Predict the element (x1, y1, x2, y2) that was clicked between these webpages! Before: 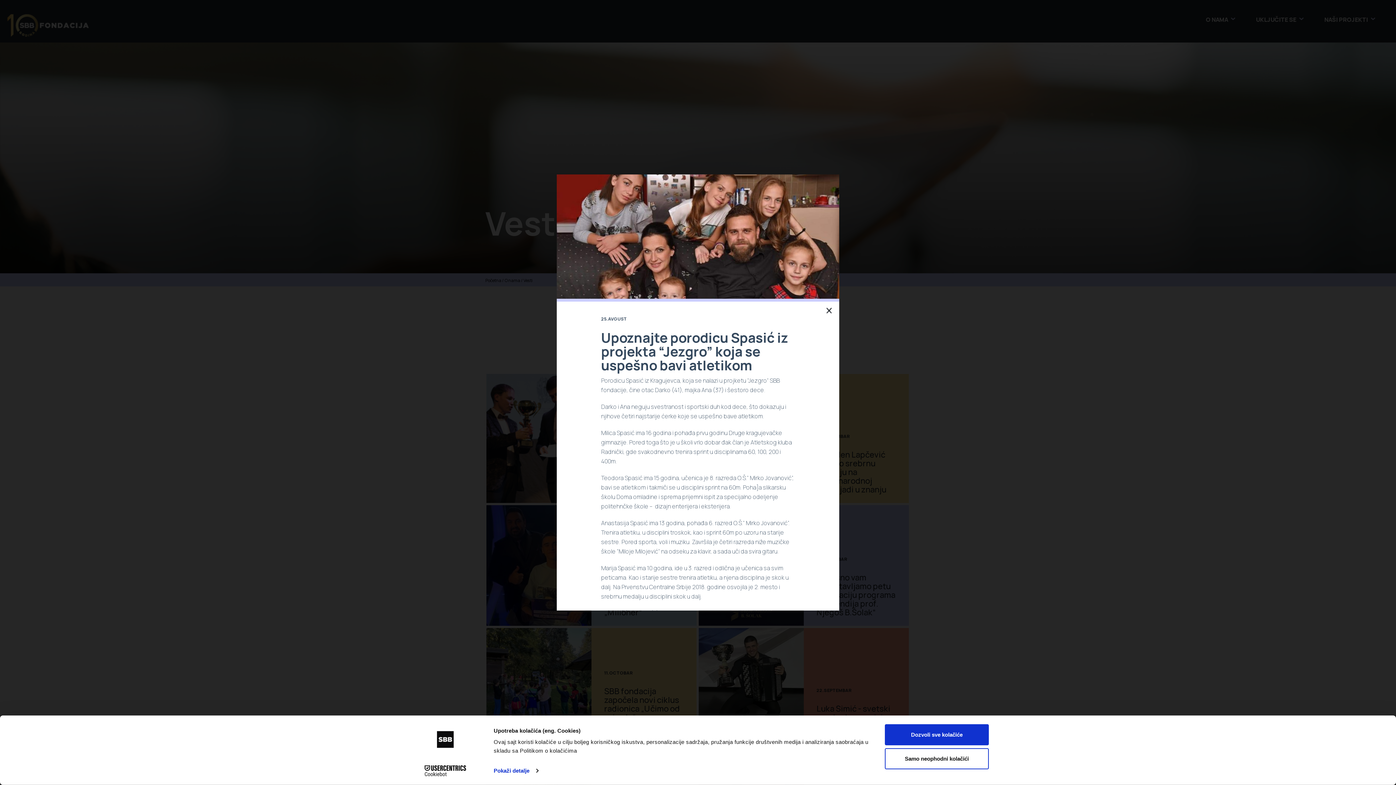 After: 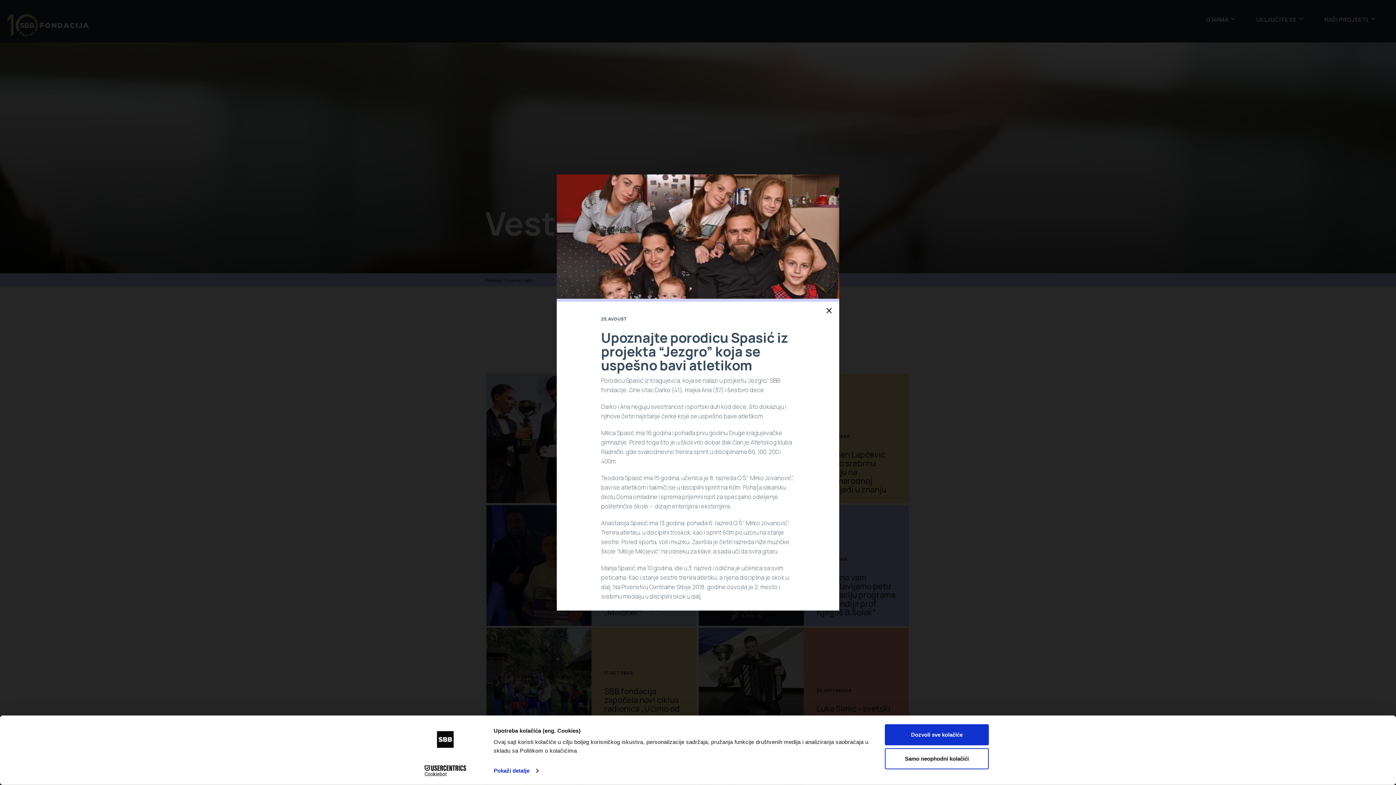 Action: bbox: (413, 765, 477, 776) label: Cookiebot - opens in a new window